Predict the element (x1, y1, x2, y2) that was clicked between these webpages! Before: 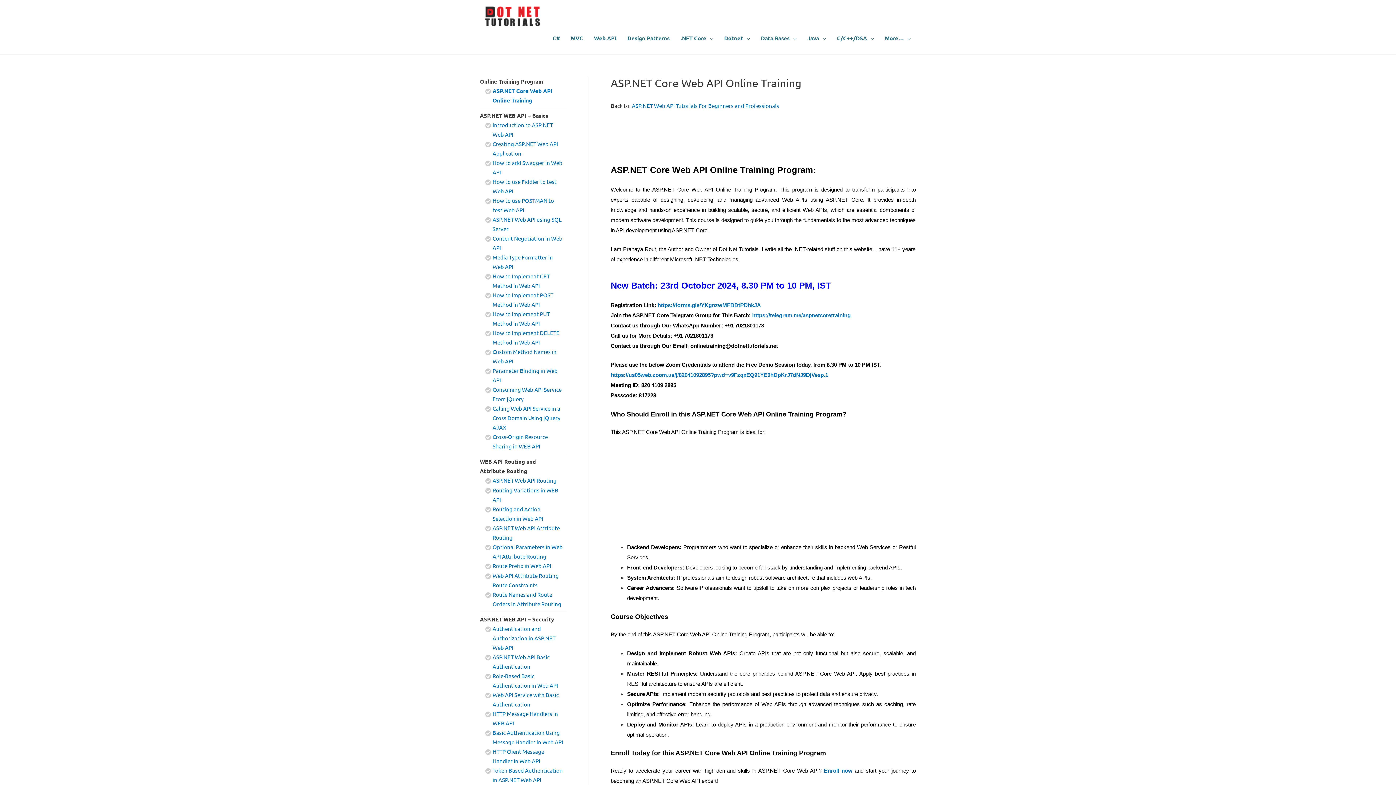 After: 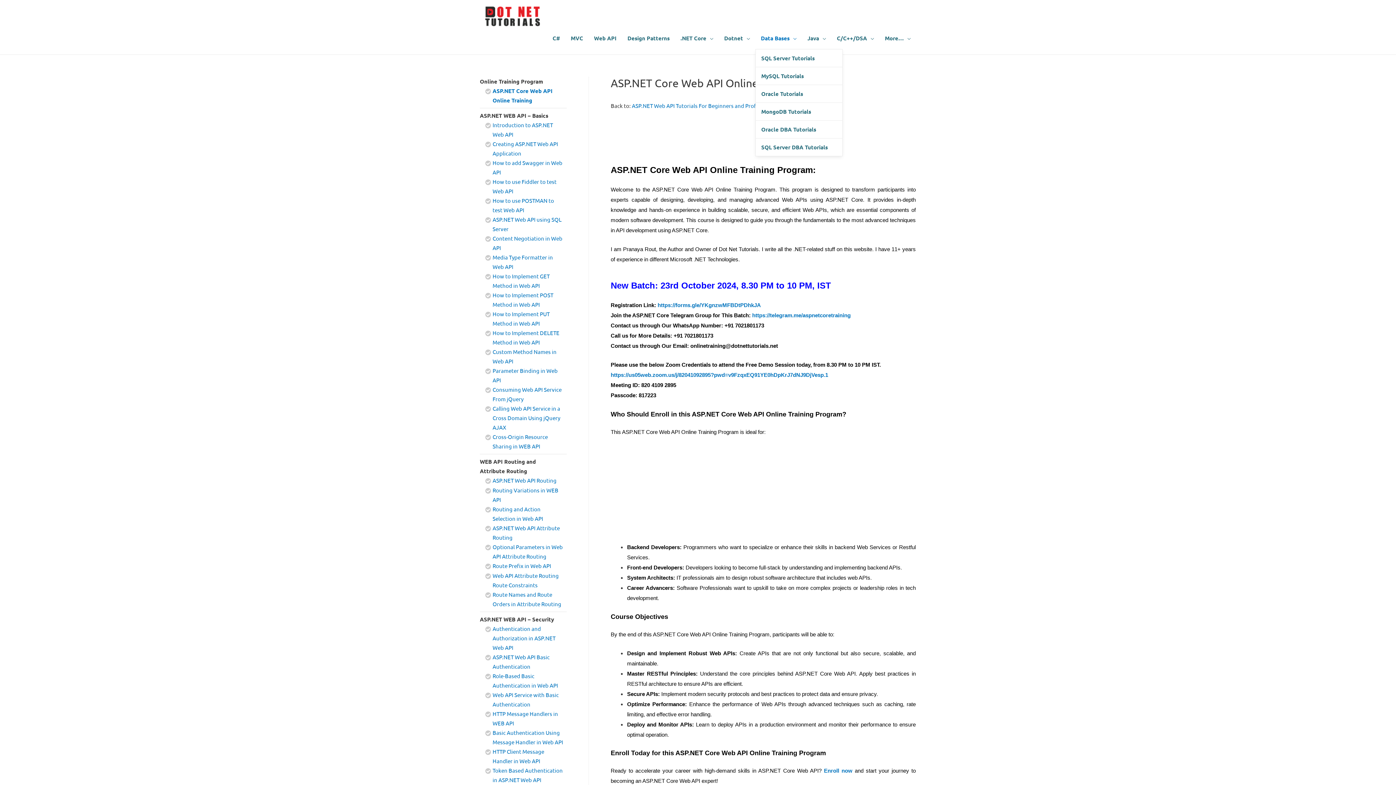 Action: label: Data Bases bbox: (755, 27, 802, 49)